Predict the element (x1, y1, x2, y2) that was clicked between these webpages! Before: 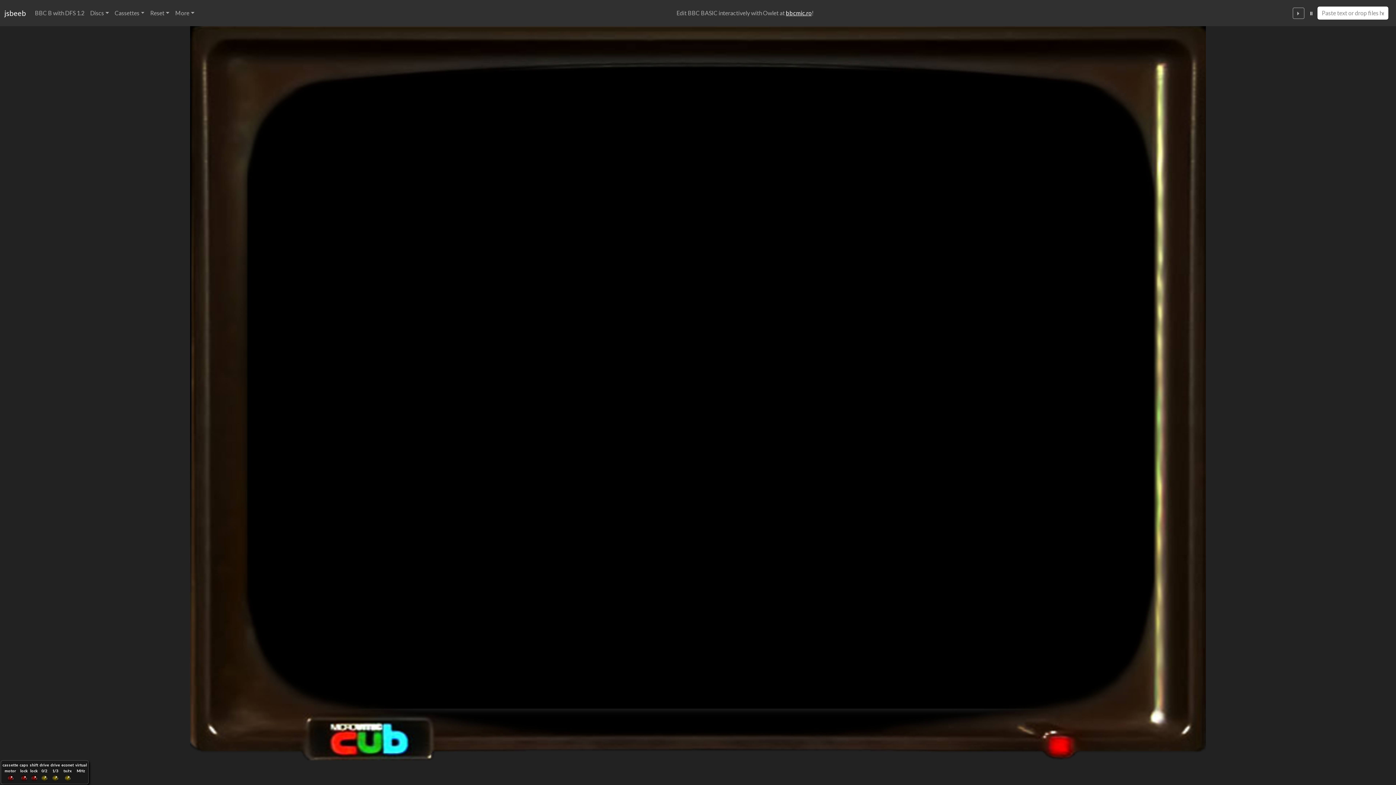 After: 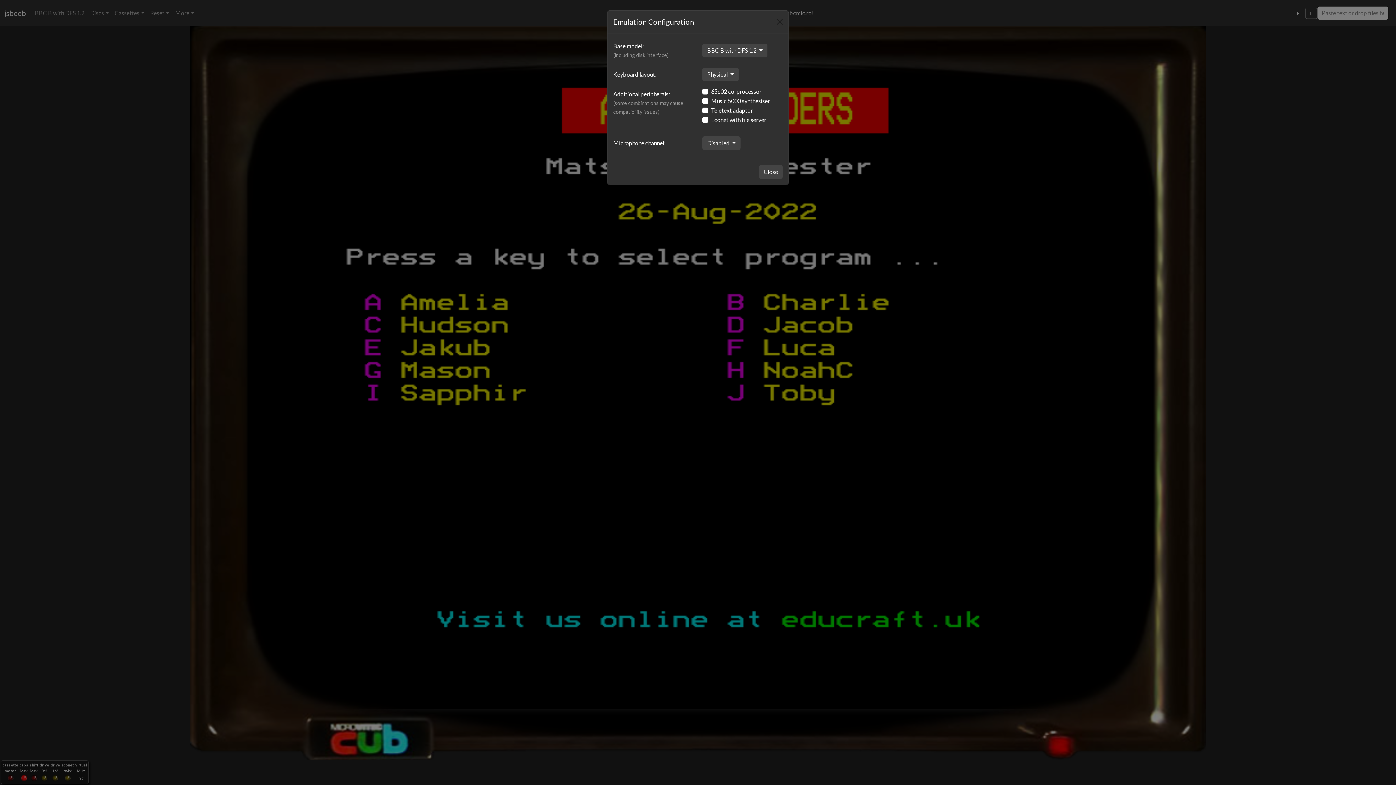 Action: bbox: (32, 5, 87, 20) label: BBC B with DFS 1.2